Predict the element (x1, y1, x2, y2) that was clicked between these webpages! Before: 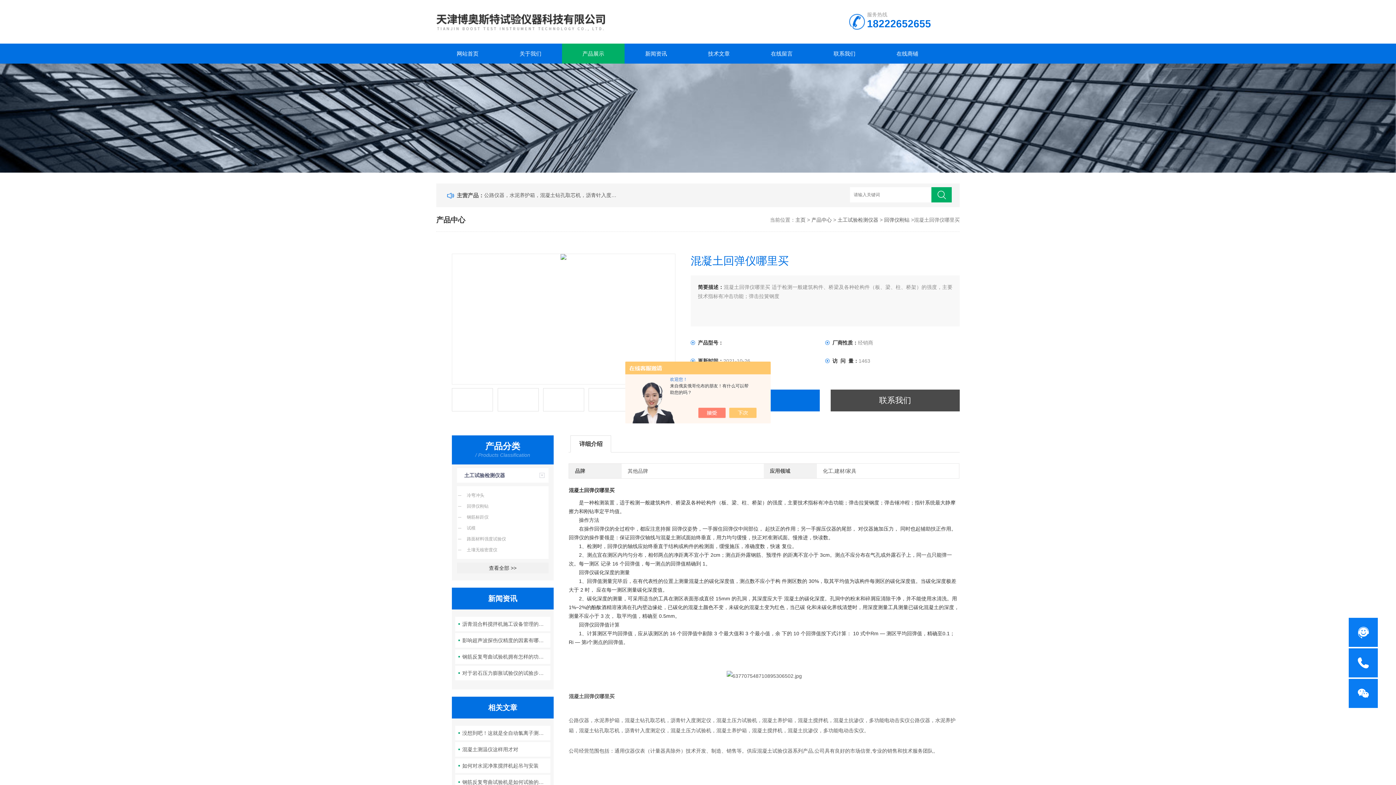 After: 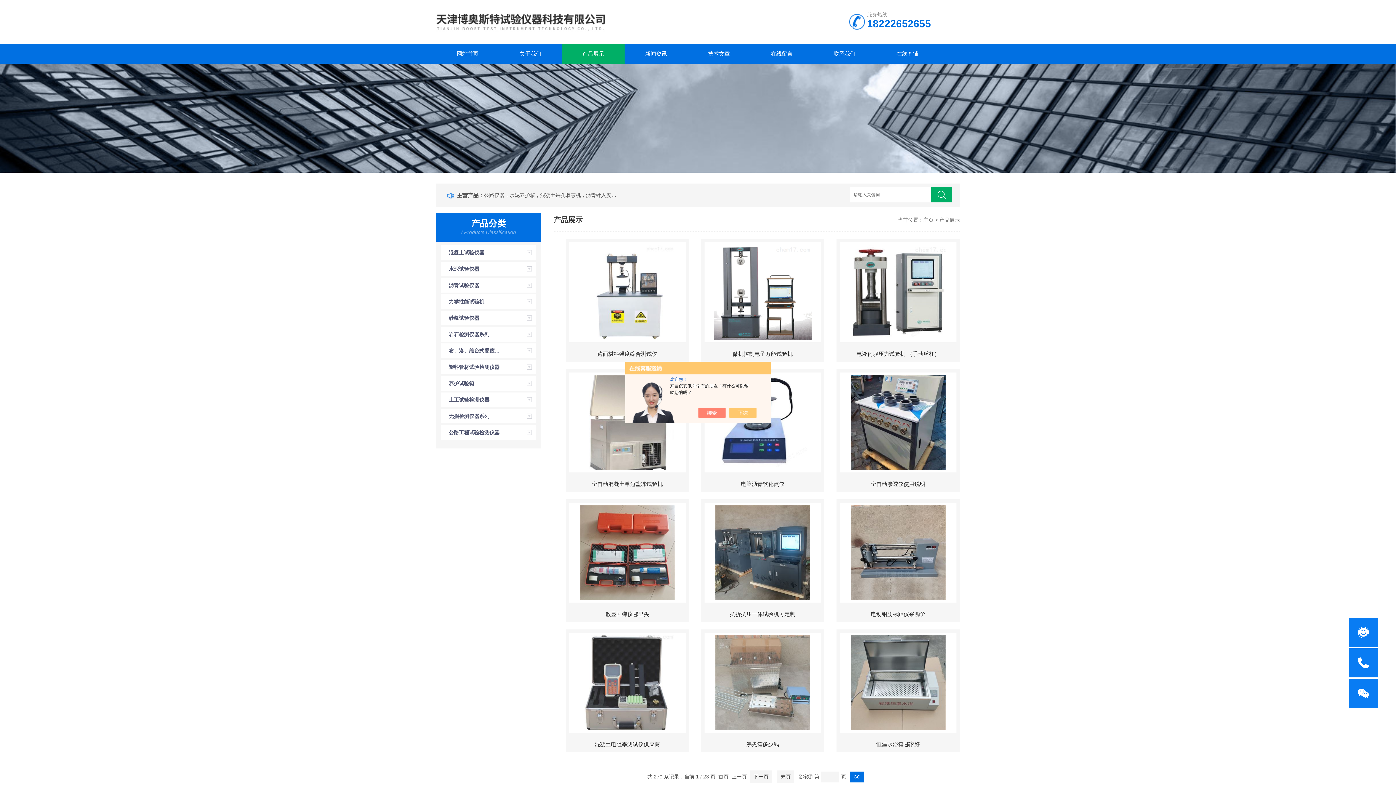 Action: label: 产品展示 bbox: (562, 43, 624, 63)